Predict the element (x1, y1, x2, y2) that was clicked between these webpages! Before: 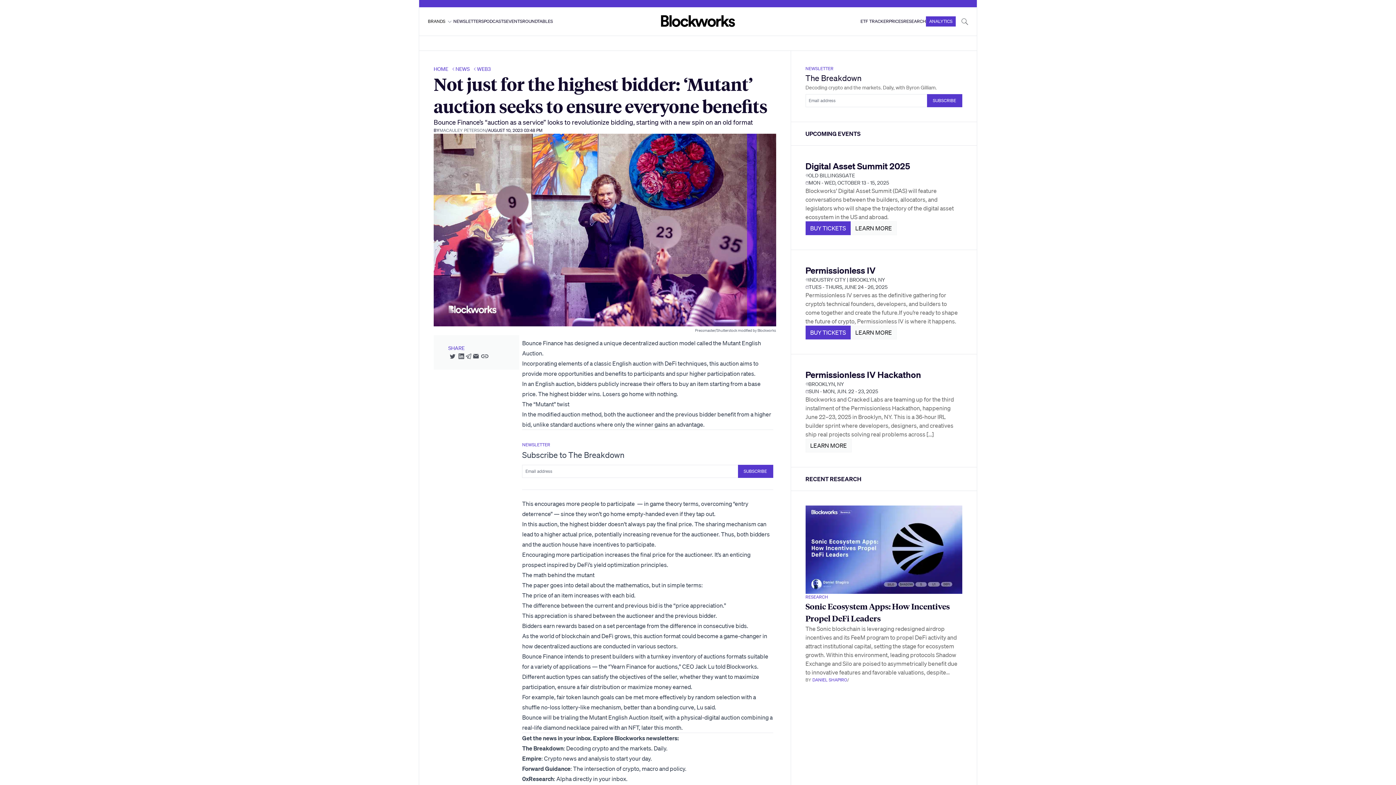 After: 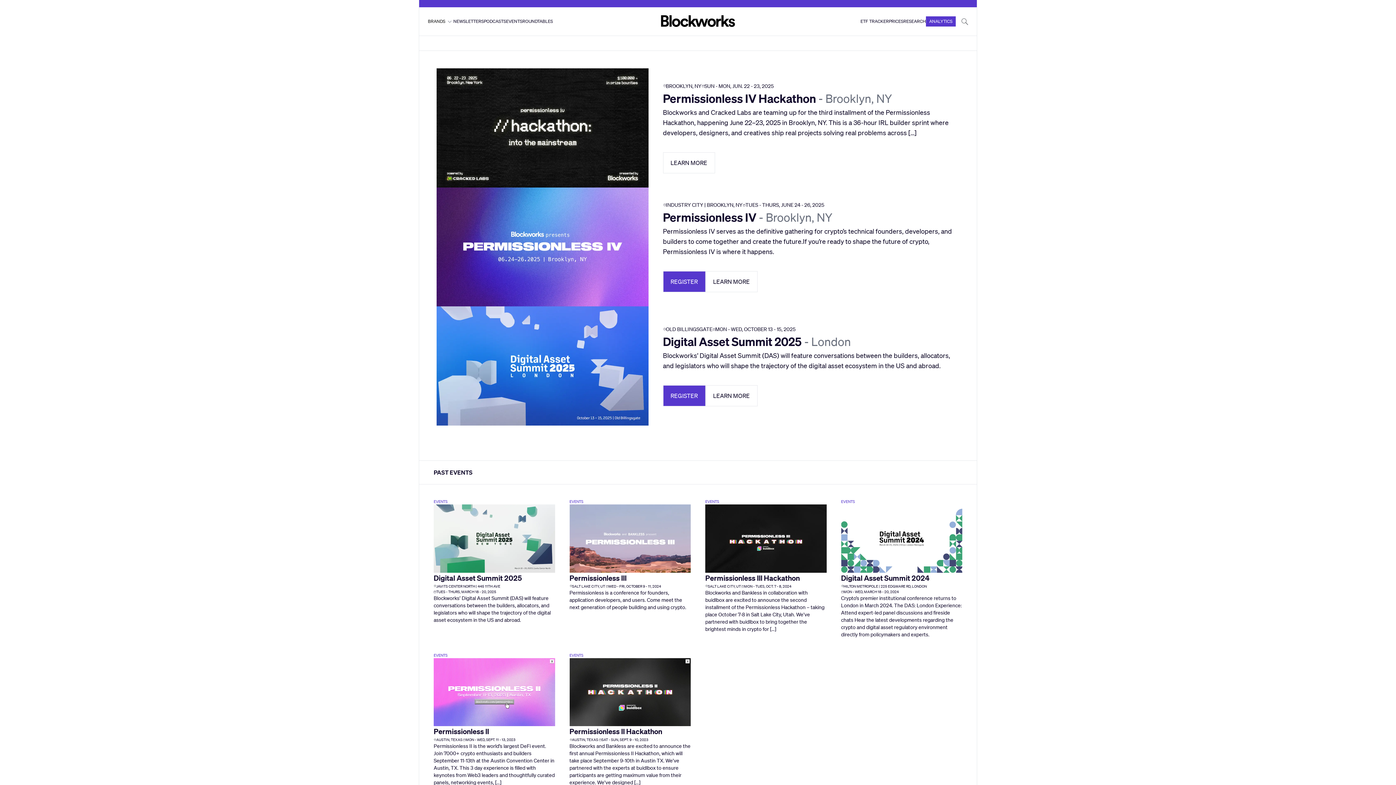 Action: label: EVENTS bbox: (506, 18, 522, 24)